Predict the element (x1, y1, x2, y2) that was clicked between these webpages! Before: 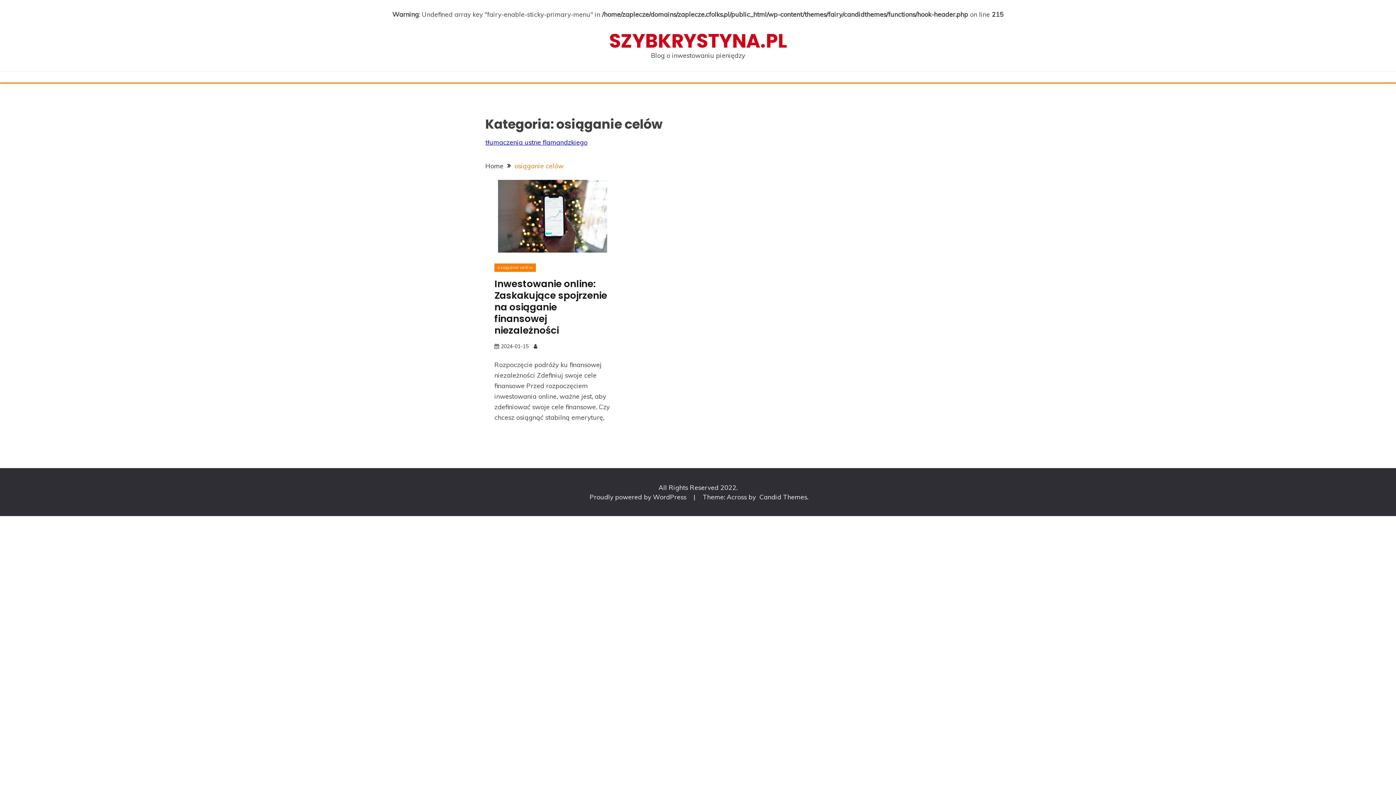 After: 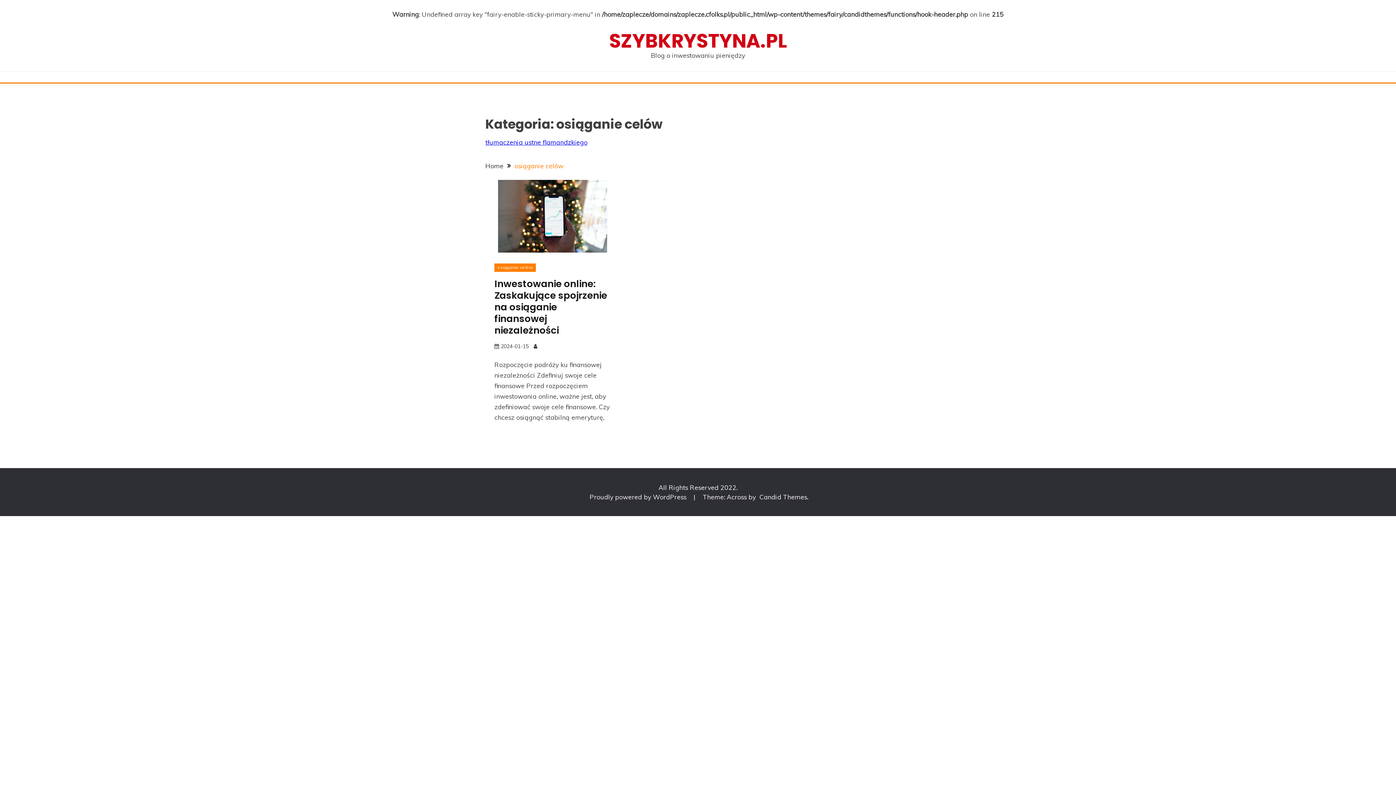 Action: bbox: (494, 263, 535, 271) label: osiąganie celów